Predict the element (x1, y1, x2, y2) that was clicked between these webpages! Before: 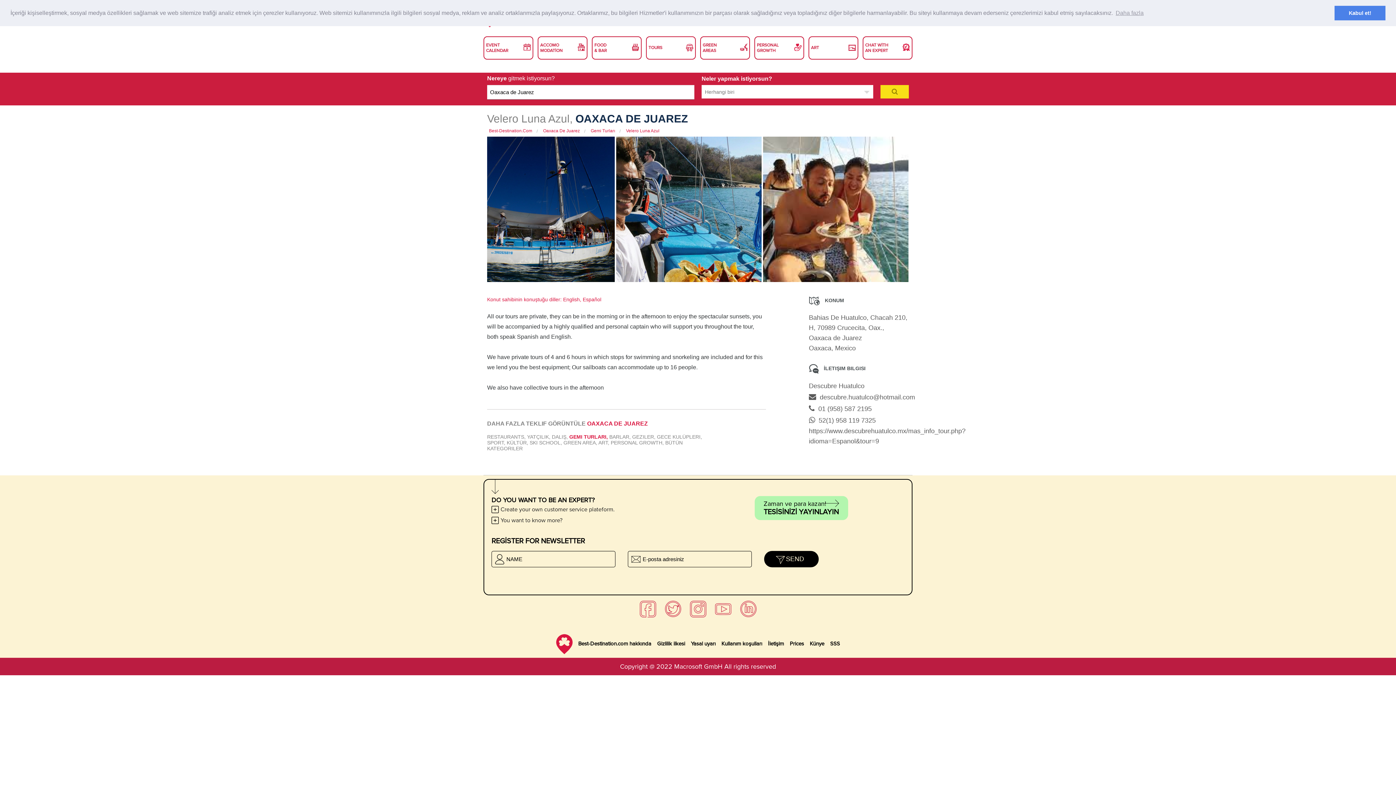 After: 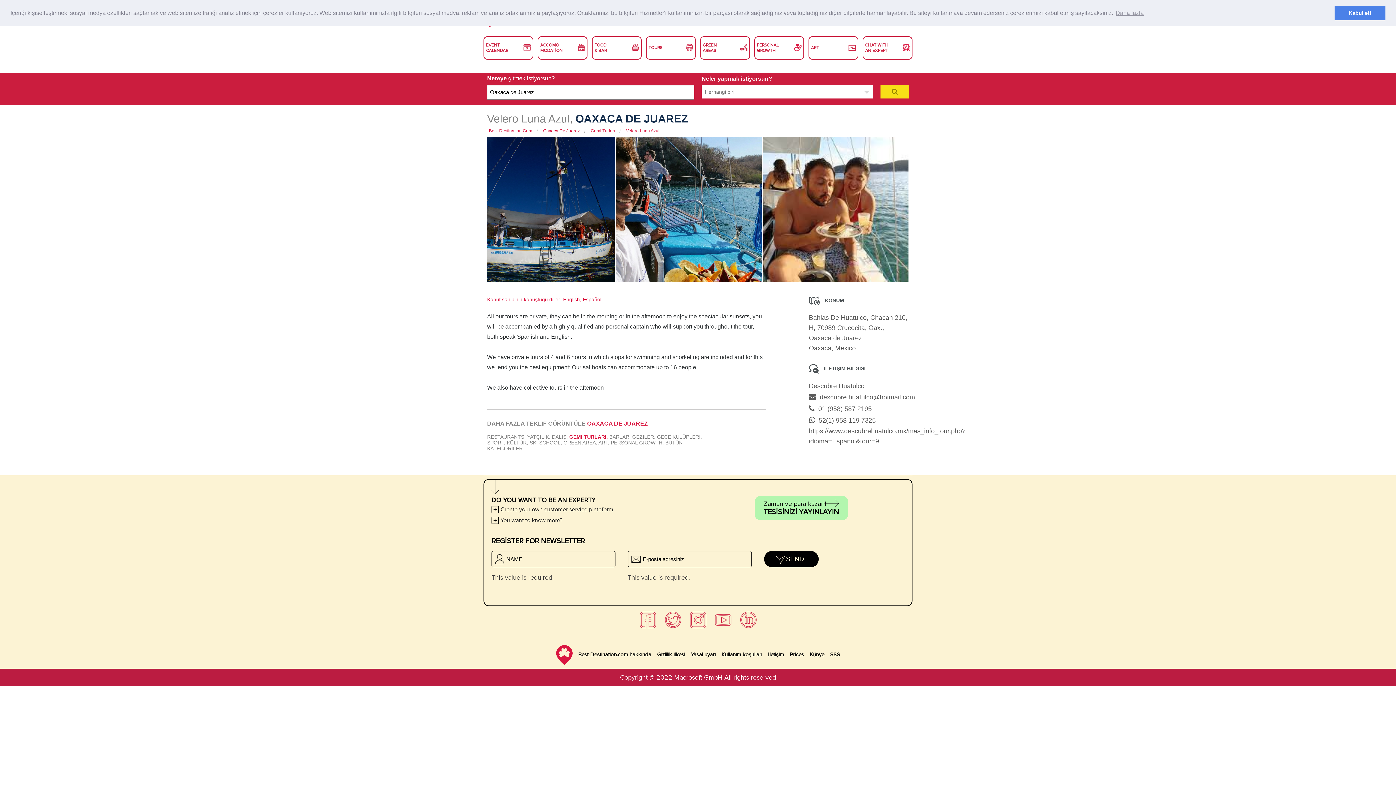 Action: bbox: (764, 551, 818, 567) label: SEND